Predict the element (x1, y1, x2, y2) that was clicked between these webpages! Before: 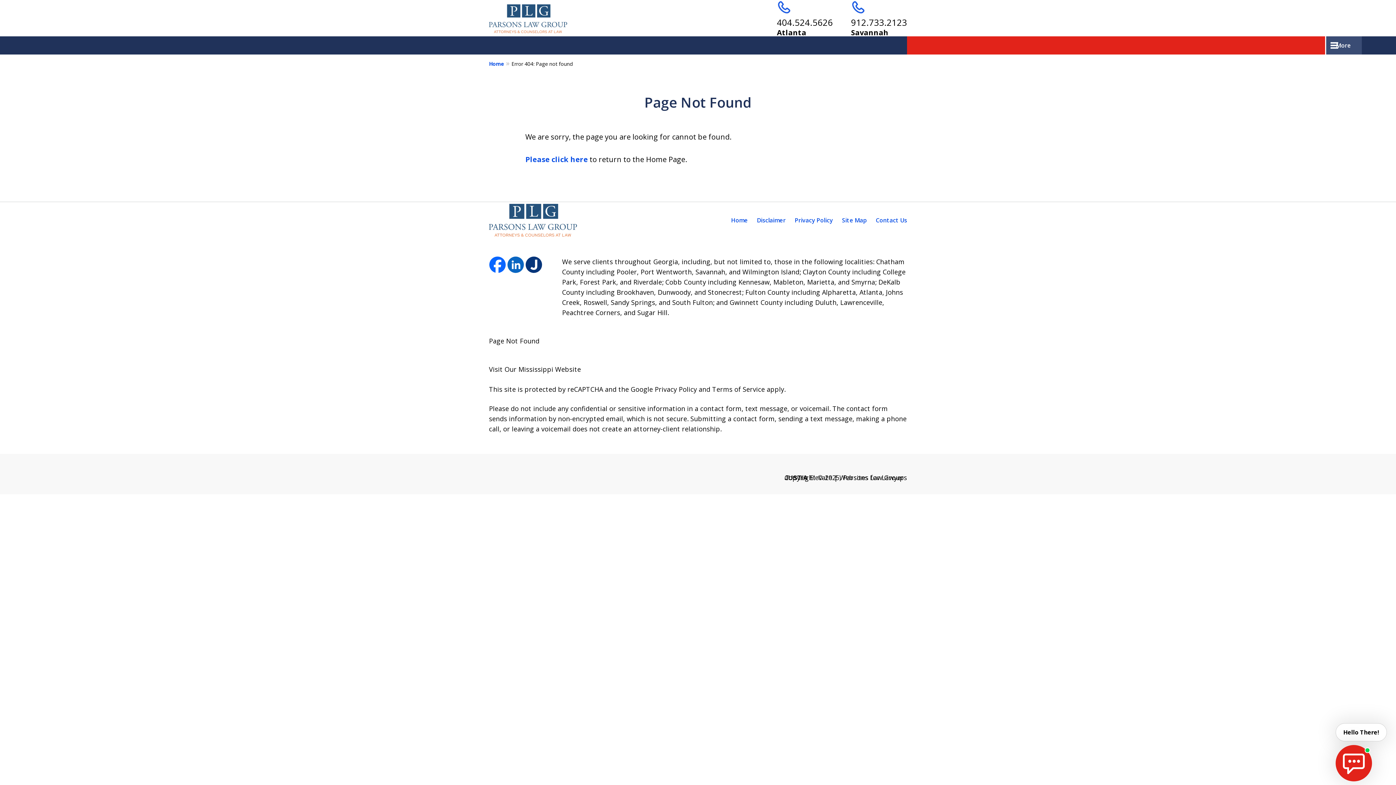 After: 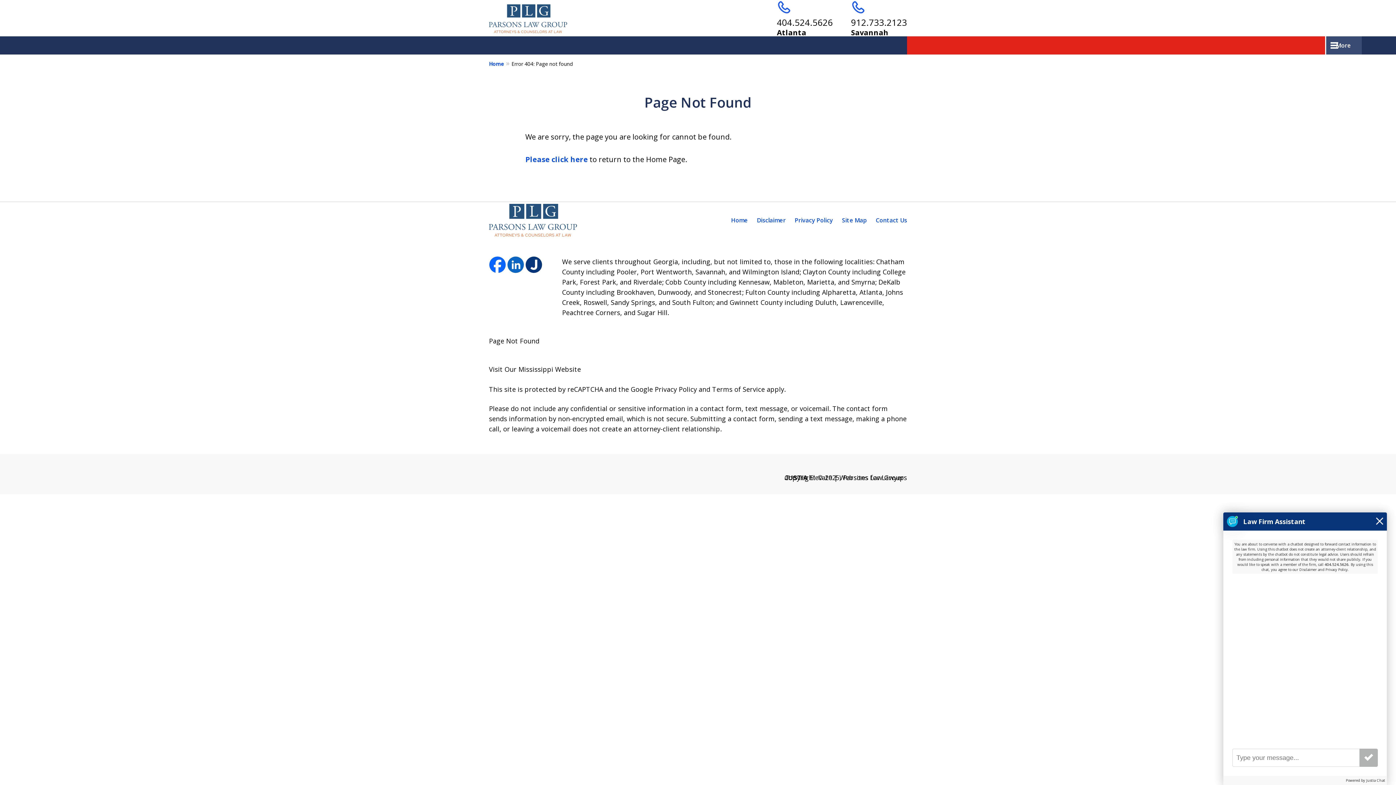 Action: bbox: (1336, 745, 1372, 781) label: start chat